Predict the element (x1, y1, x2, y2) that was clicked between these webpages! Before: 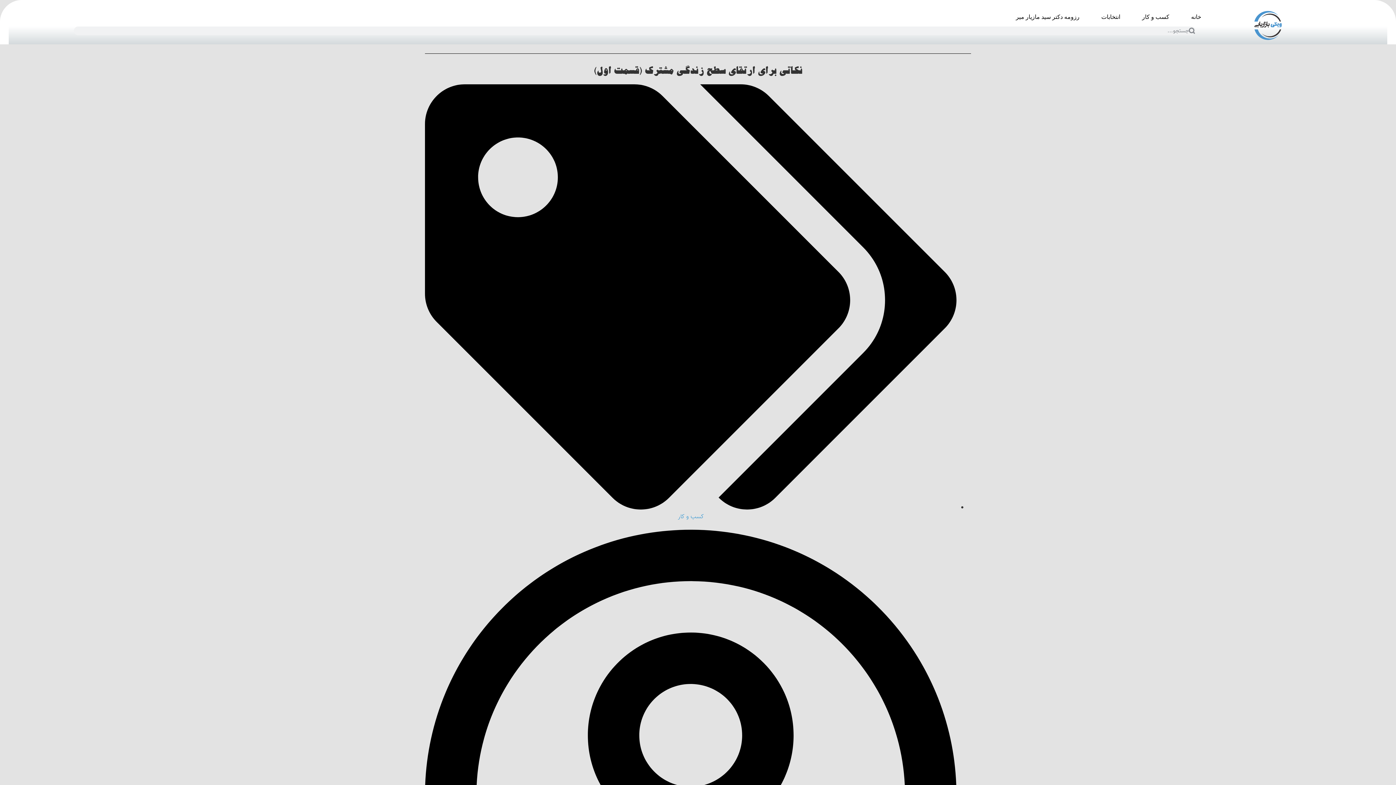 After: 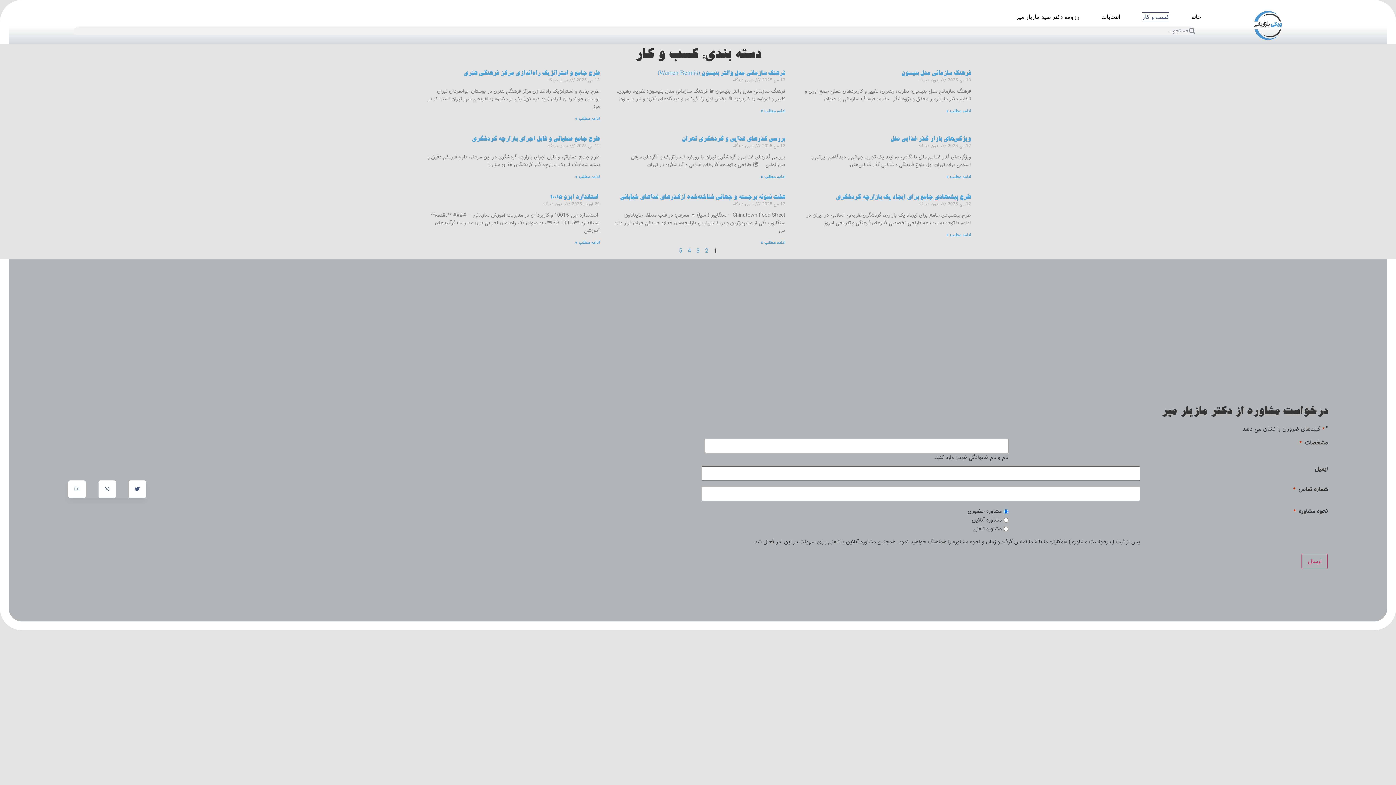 Action: label: کسب و کار bbox: (1142, 12, 1169, 21)